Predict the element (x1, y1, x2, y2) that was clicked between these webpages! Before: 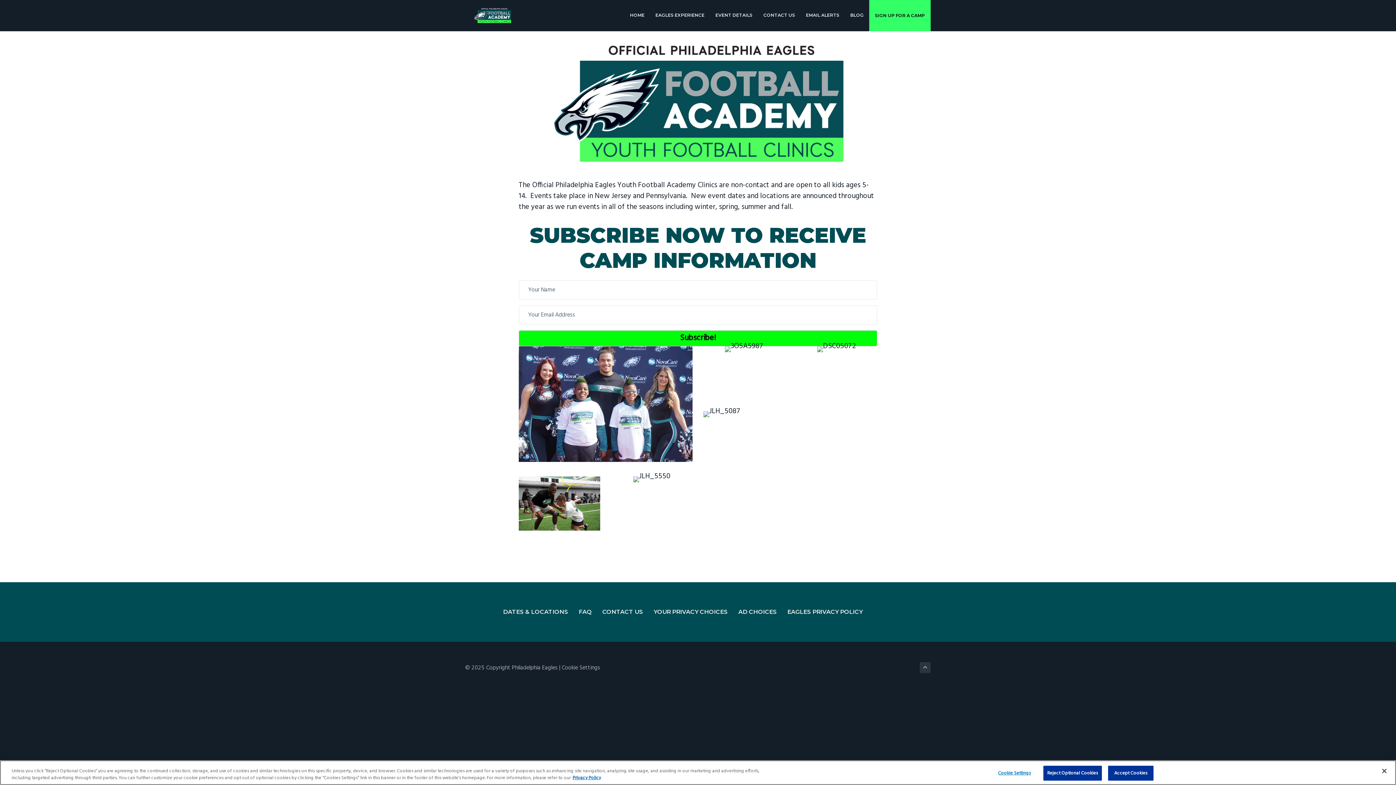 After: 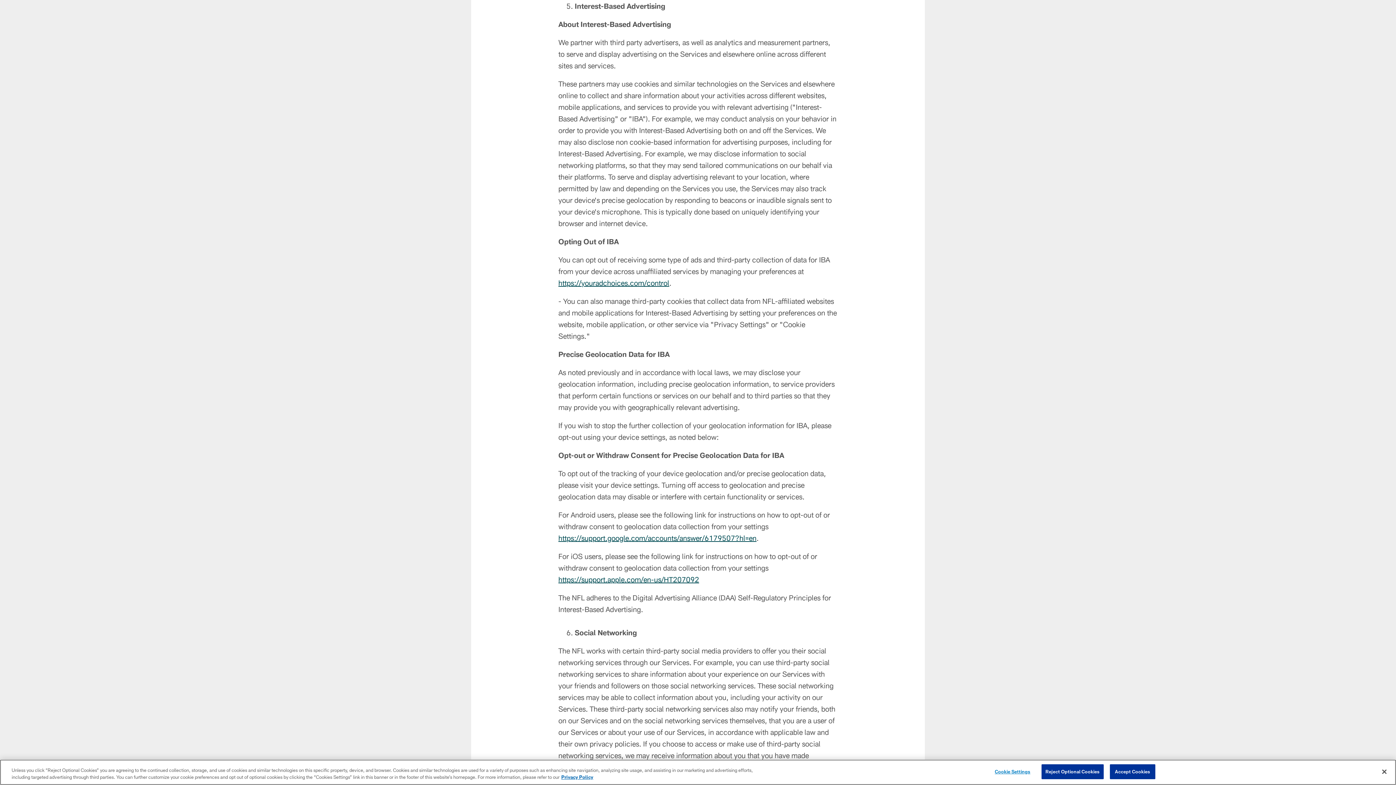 Action: label: AD CHOICES bbox: (733, 604, 782, 620)